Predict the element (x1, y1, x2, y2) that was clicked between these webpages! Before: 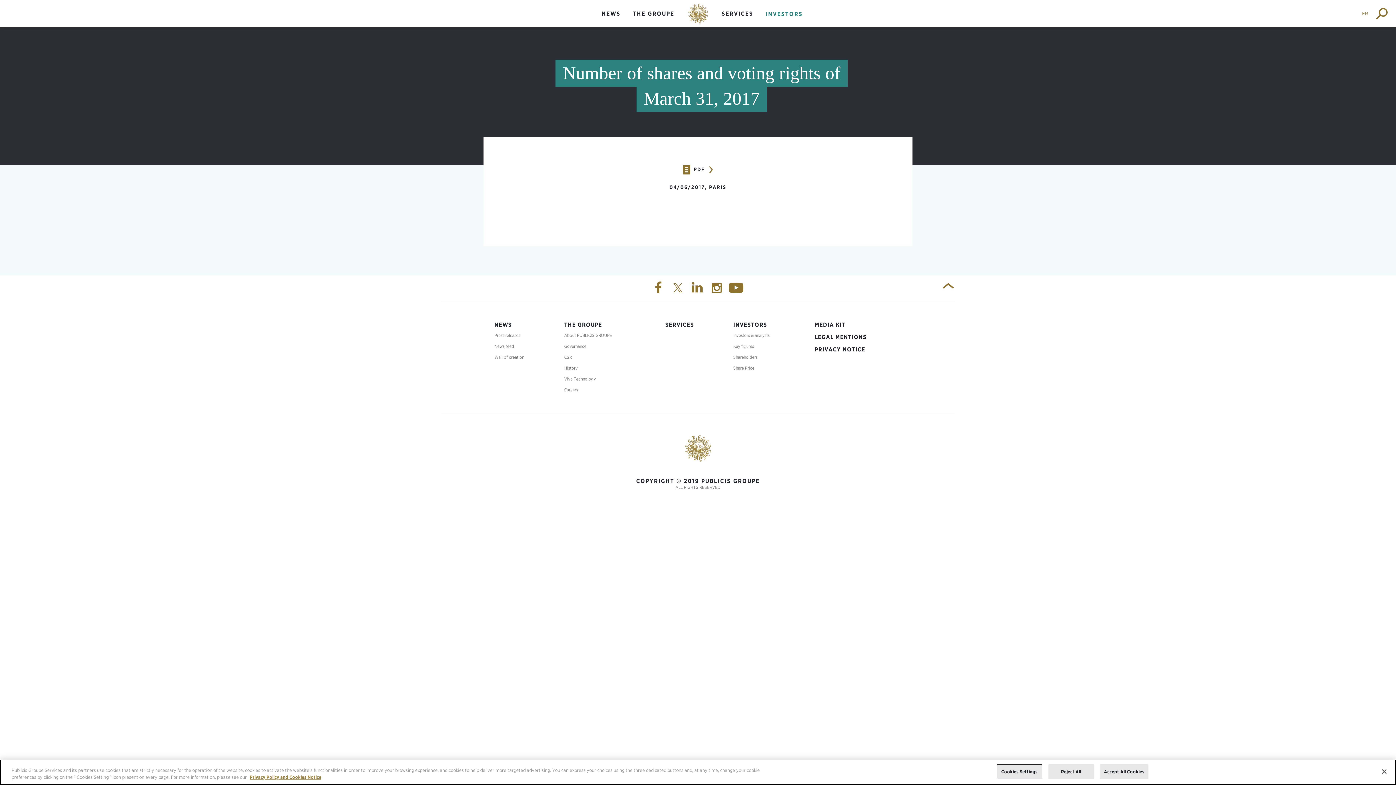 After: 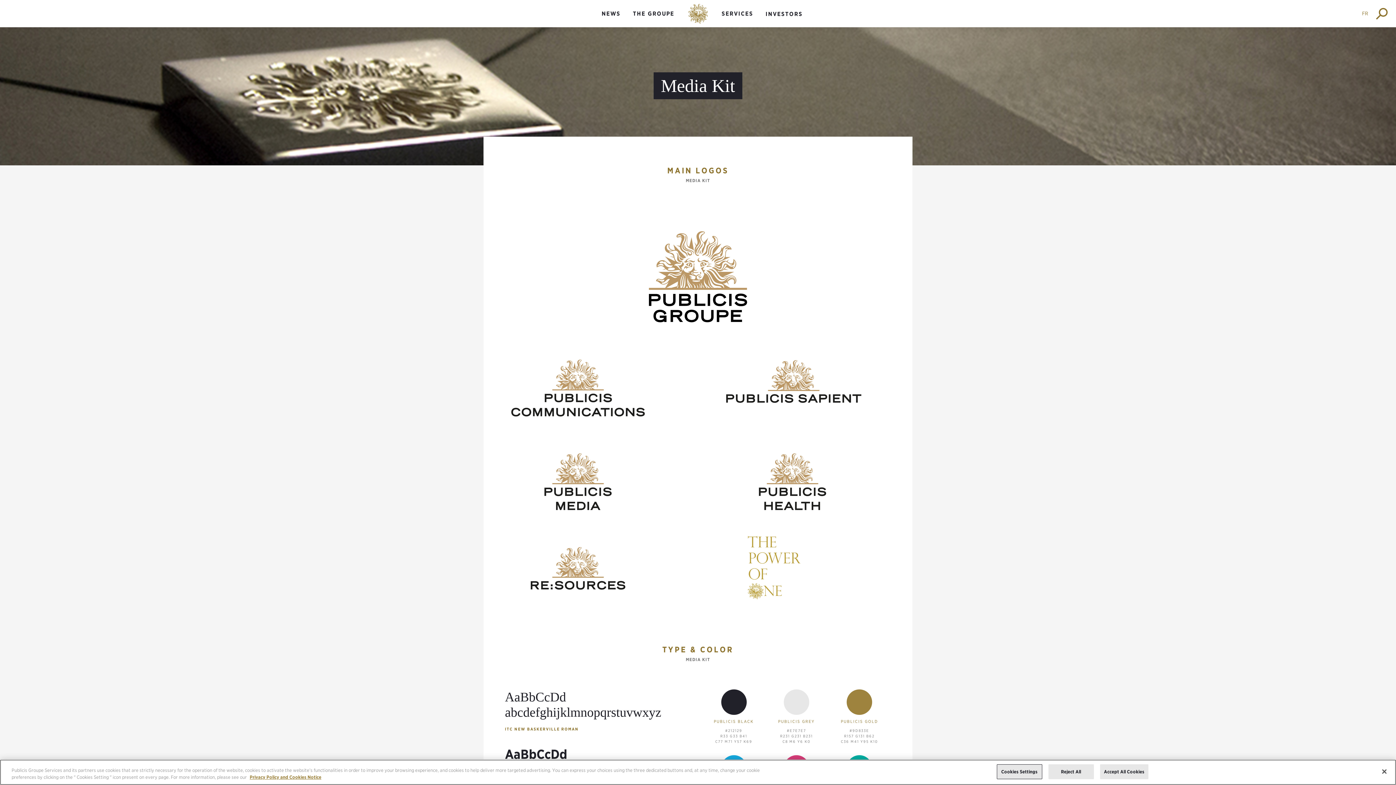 Action: bbox: (814, 319, 845, 330) label: MEDIA KIT